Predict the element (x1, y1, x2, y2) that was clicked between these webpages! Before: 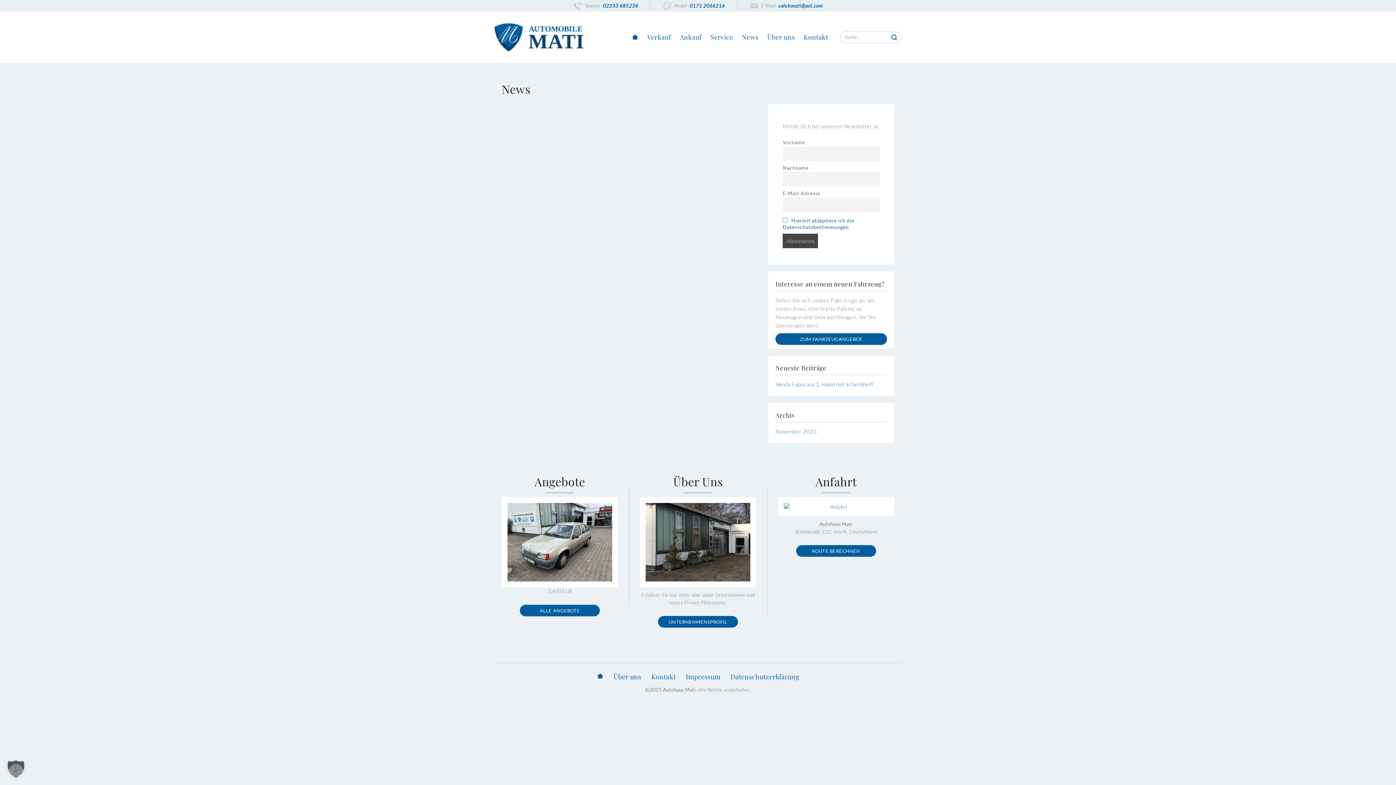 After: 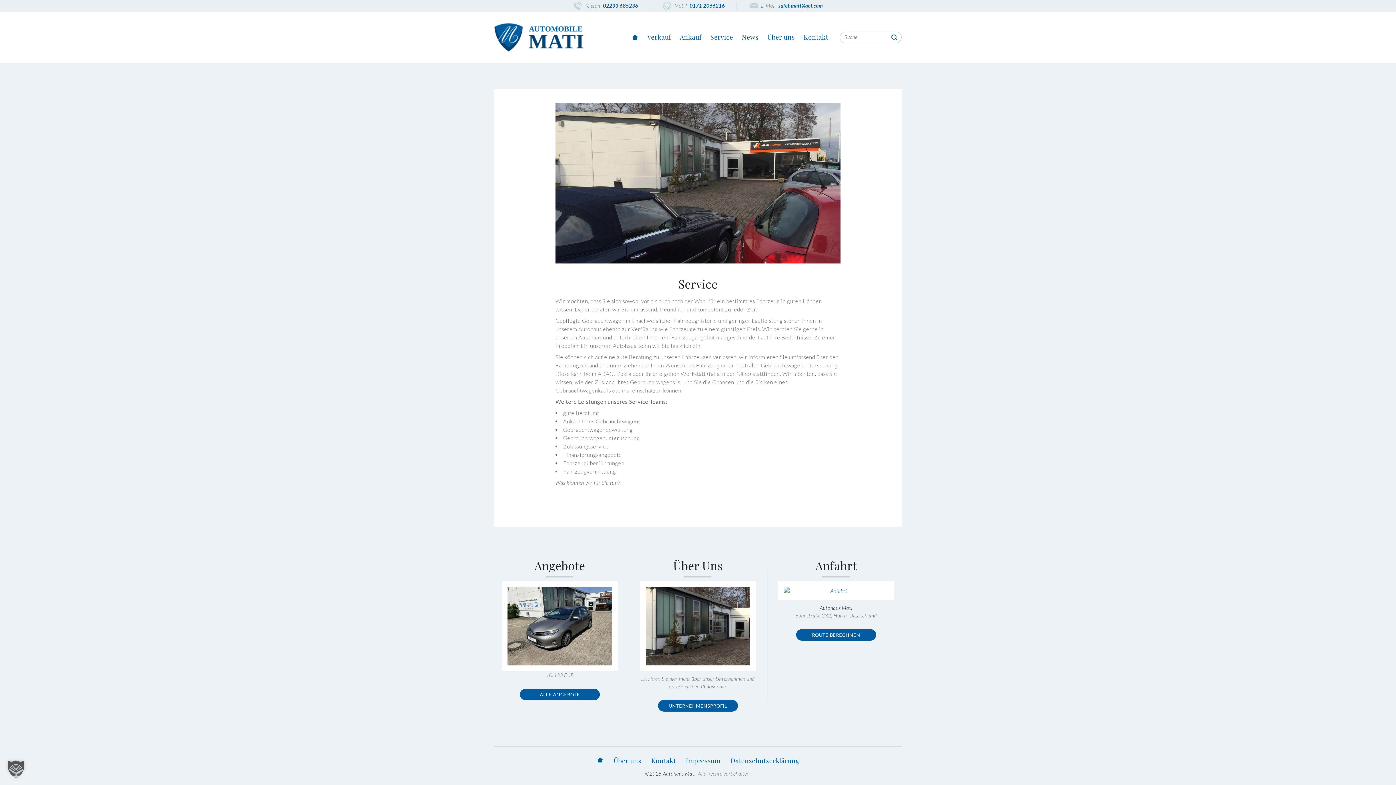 Action: bbox: (706, 33, 737, 40) label: Service